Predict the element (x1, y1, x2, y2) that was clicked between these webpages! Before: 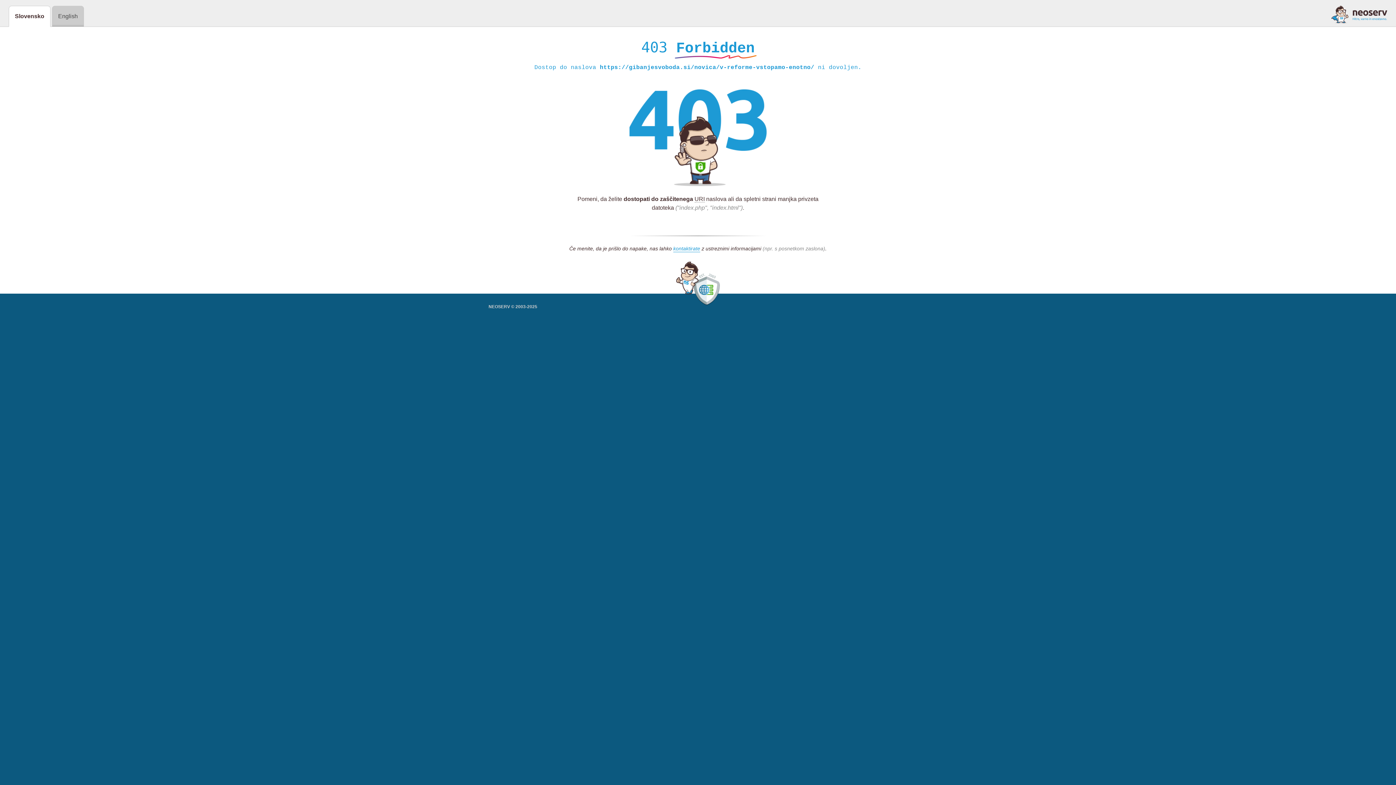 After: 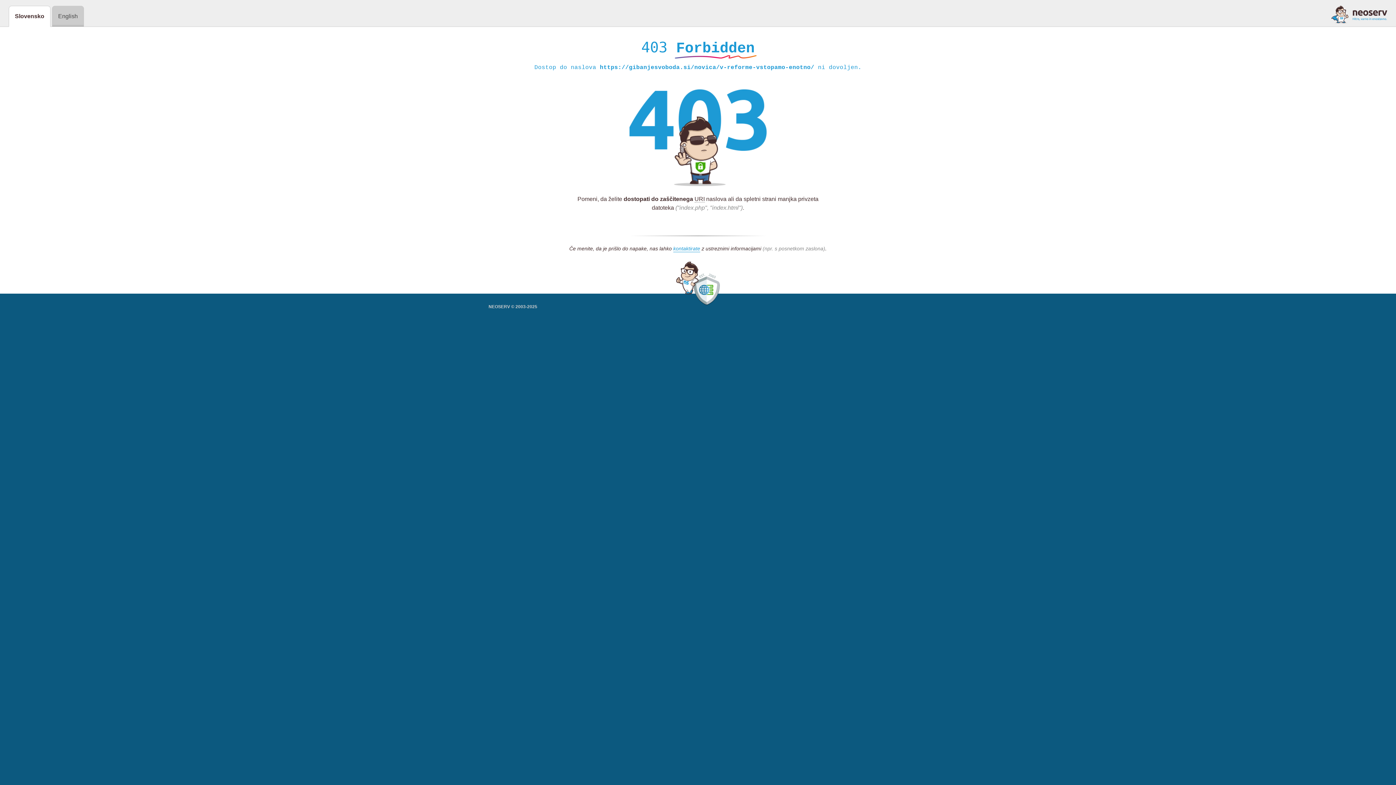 Action: bbox: (1331, 5, 1387, 23)